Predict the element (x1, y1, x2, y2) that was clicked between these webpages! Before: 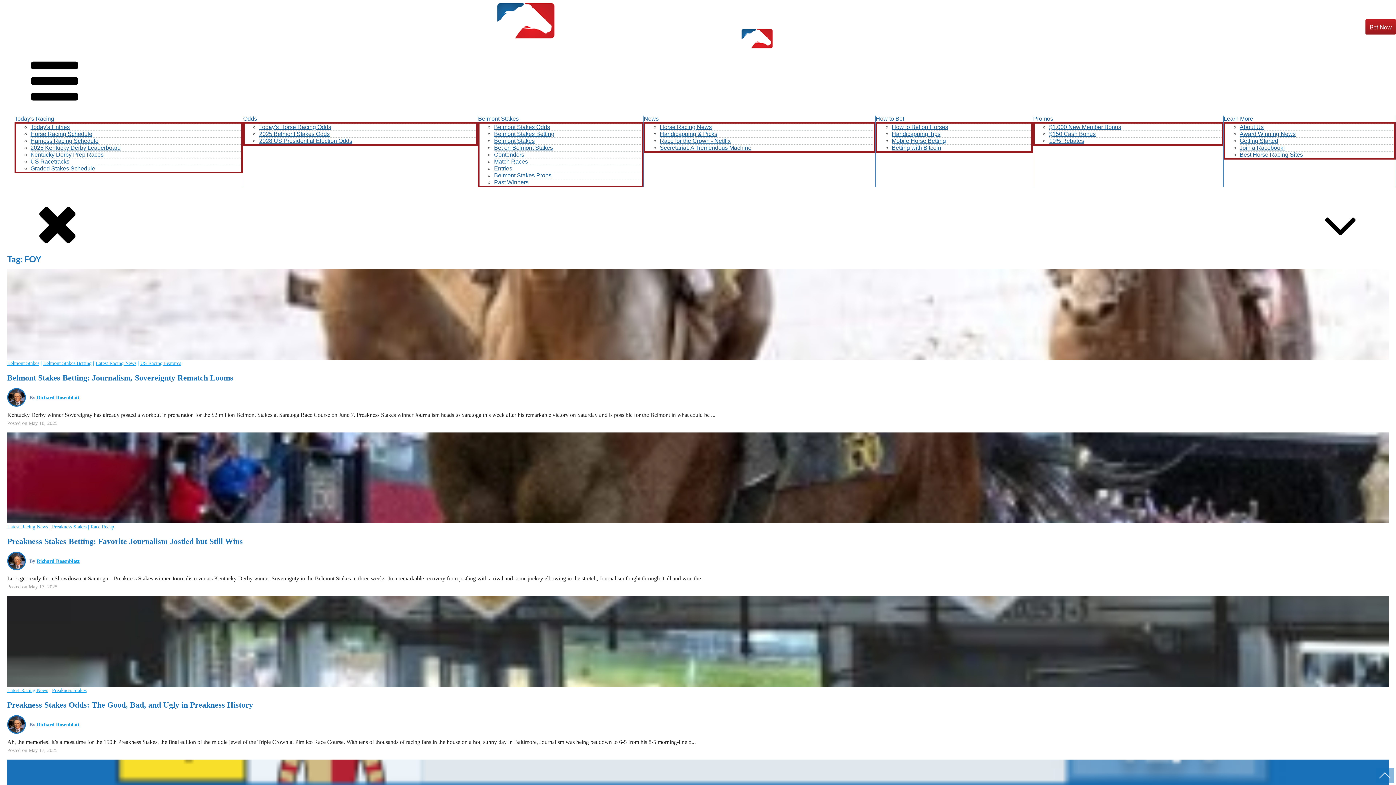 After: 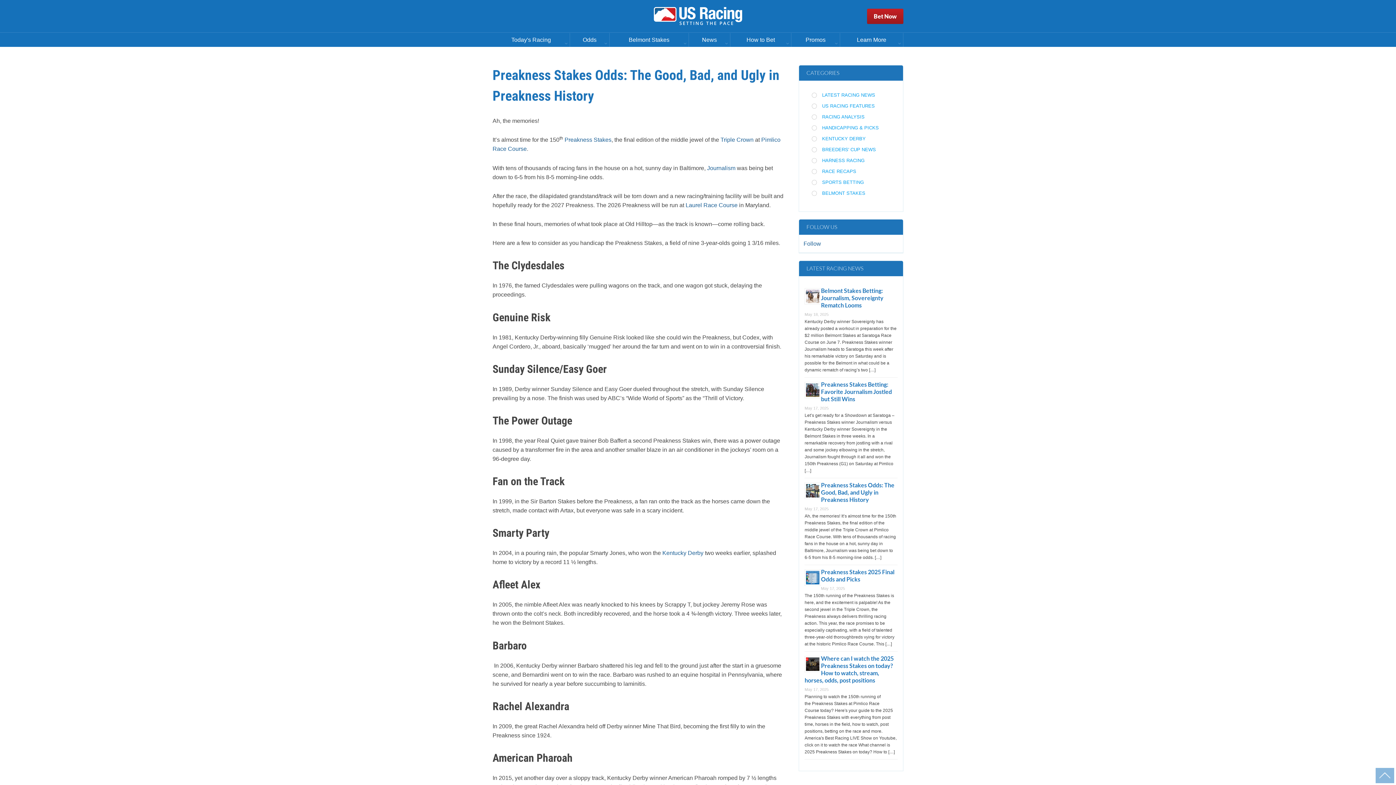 Action: bbox: (7, 700, 253, 709) label: Preakness Stakes Odds: The Good, Bad, and Ugly in Preakness History